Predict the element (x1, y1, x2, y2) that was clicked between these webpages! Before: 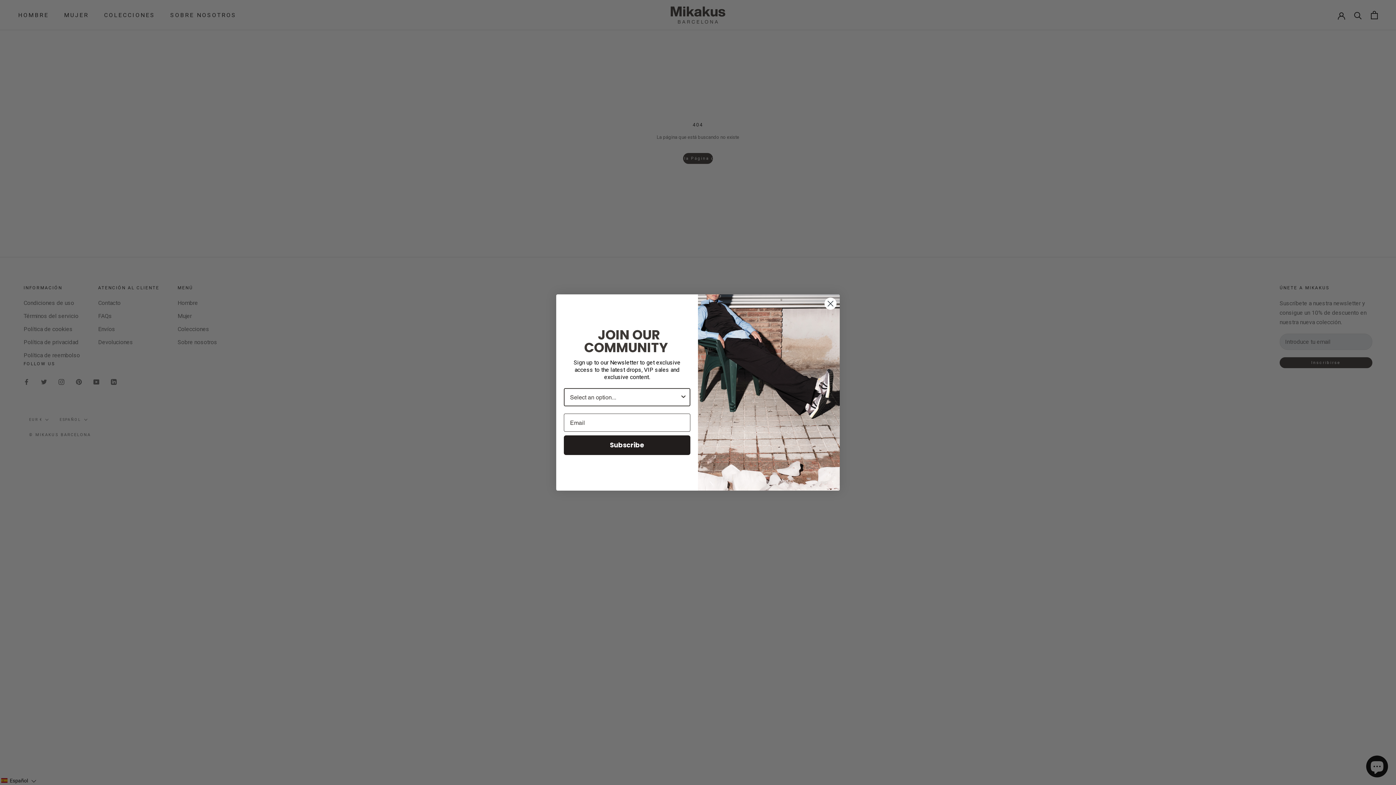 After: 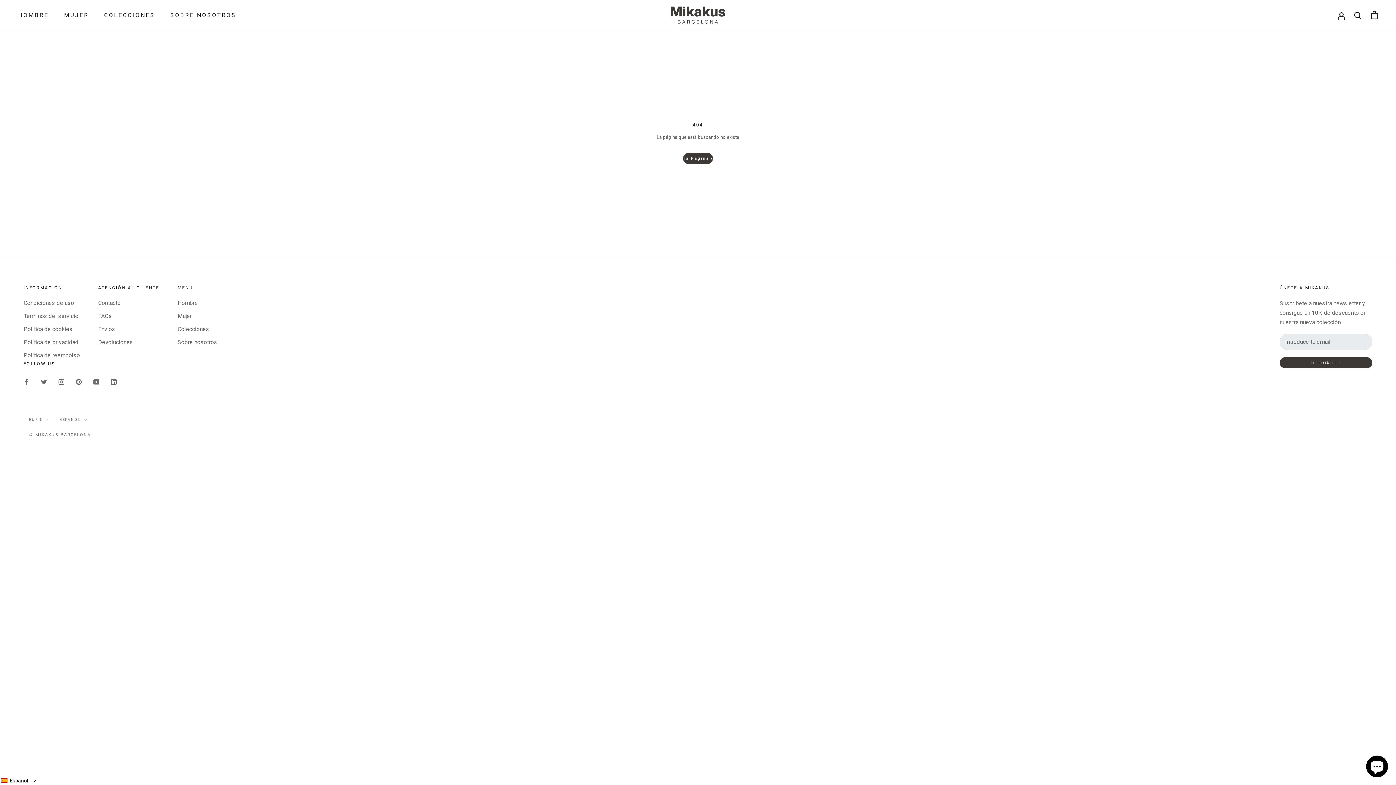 Action: label: Close dialog bbox: (824, 297, 837, 310)